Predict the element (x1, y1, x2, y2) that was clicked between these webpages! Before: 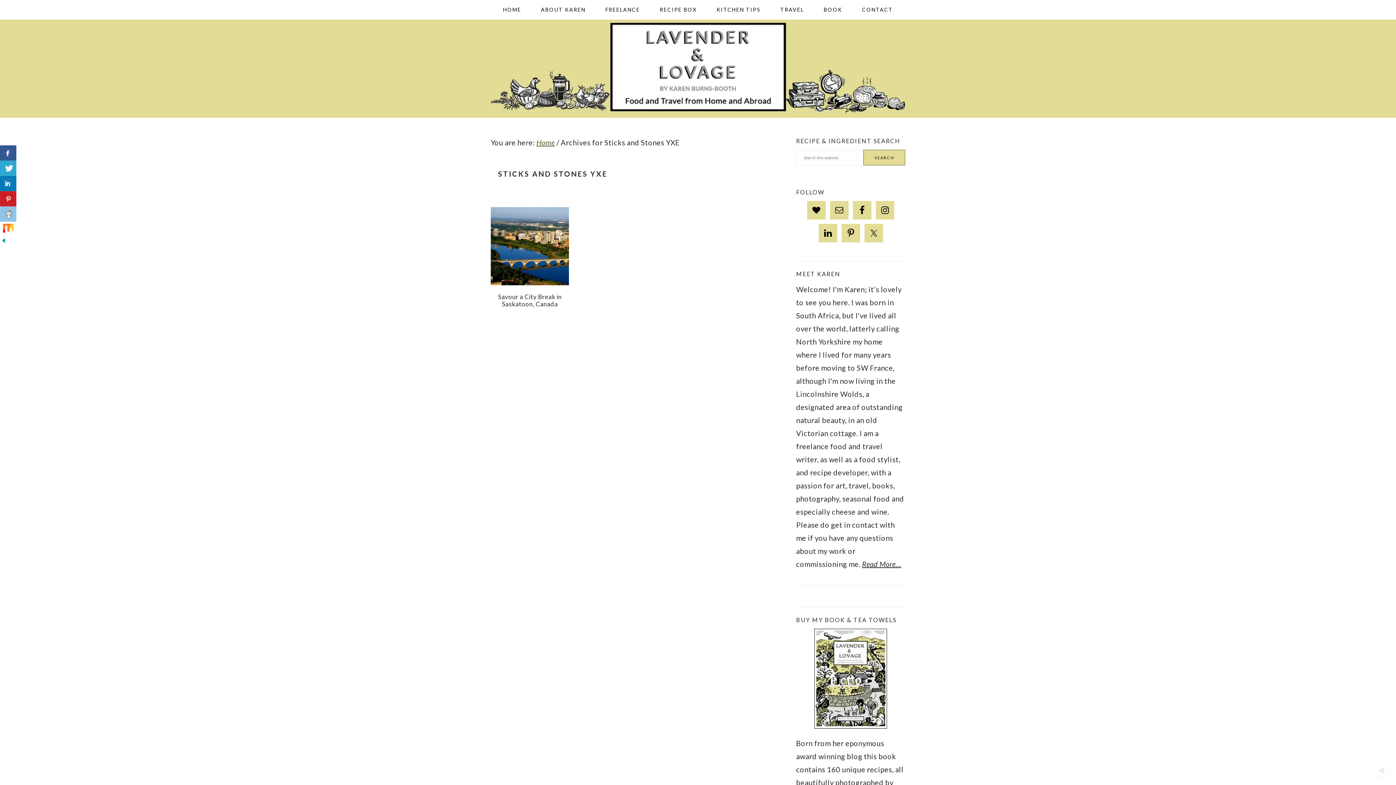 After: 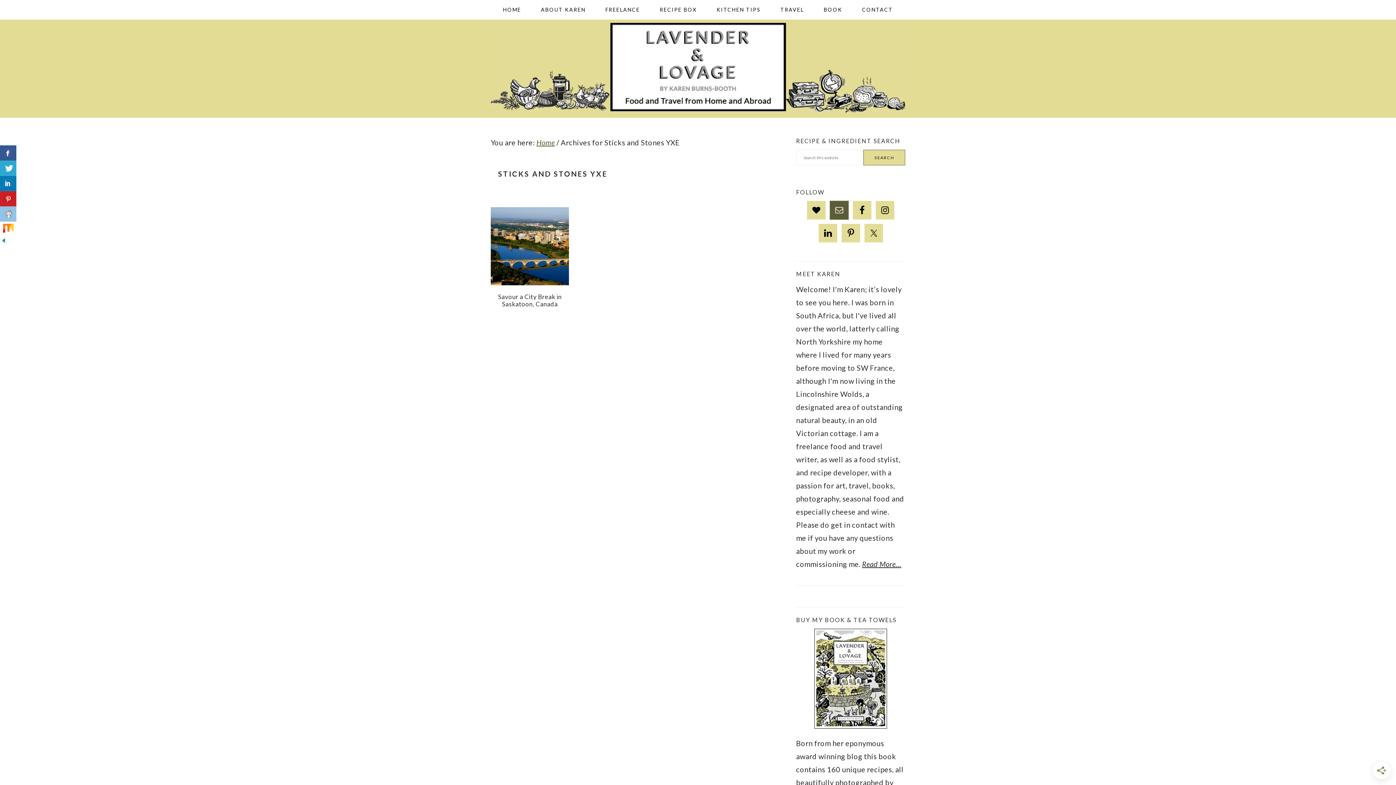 Action: bbox: (830, 201, 848, 219)